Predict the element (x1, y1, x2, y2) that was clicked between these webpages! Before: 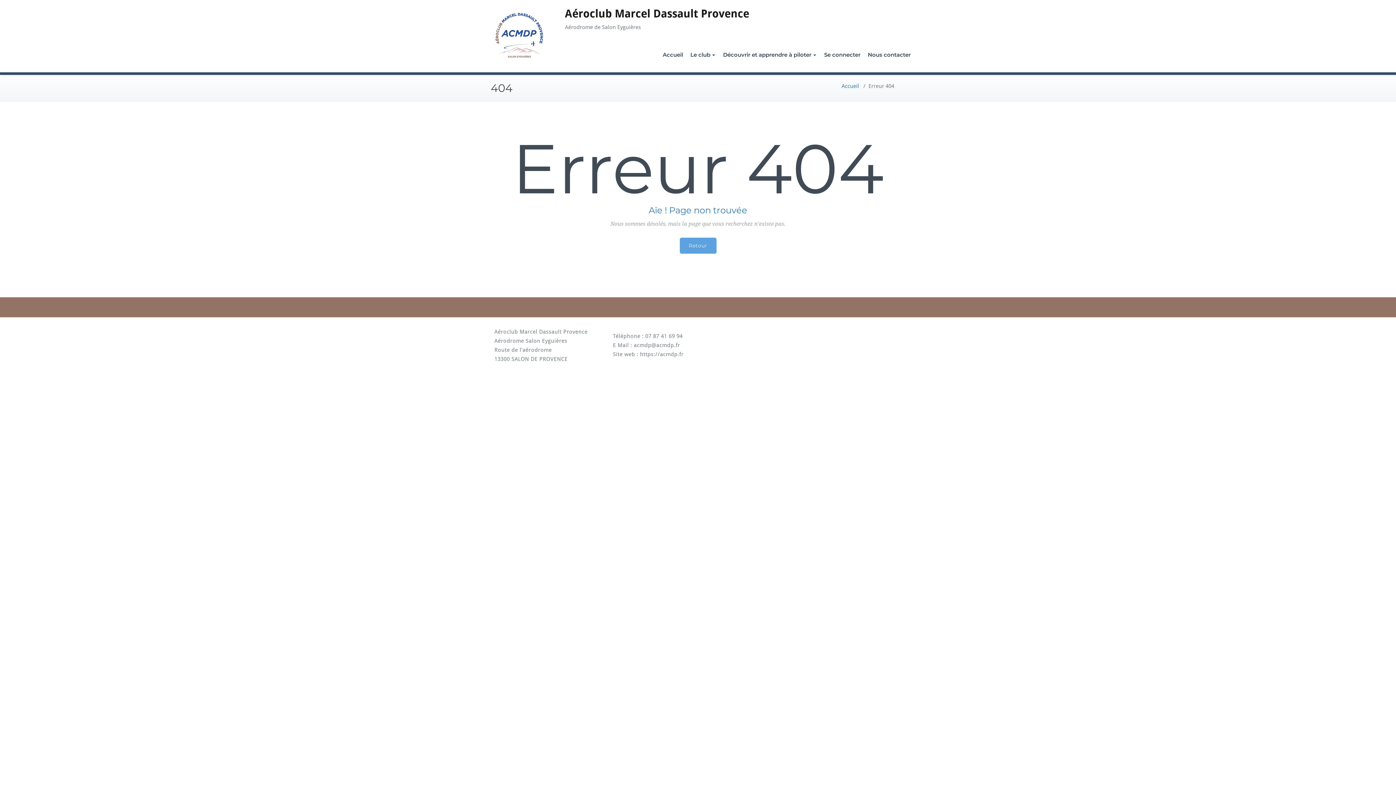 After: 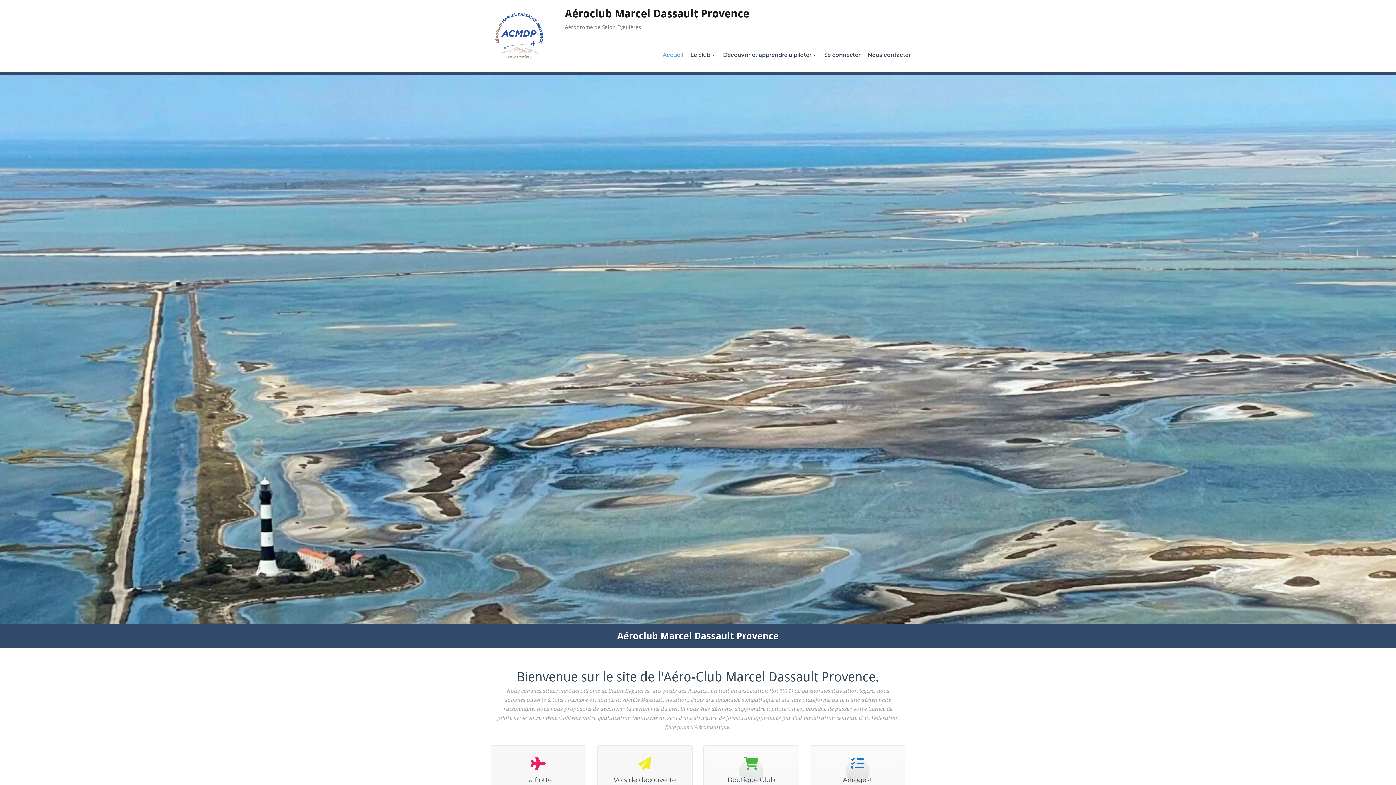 Action: label: Accueil bbox: (841, 82, 859, 89)